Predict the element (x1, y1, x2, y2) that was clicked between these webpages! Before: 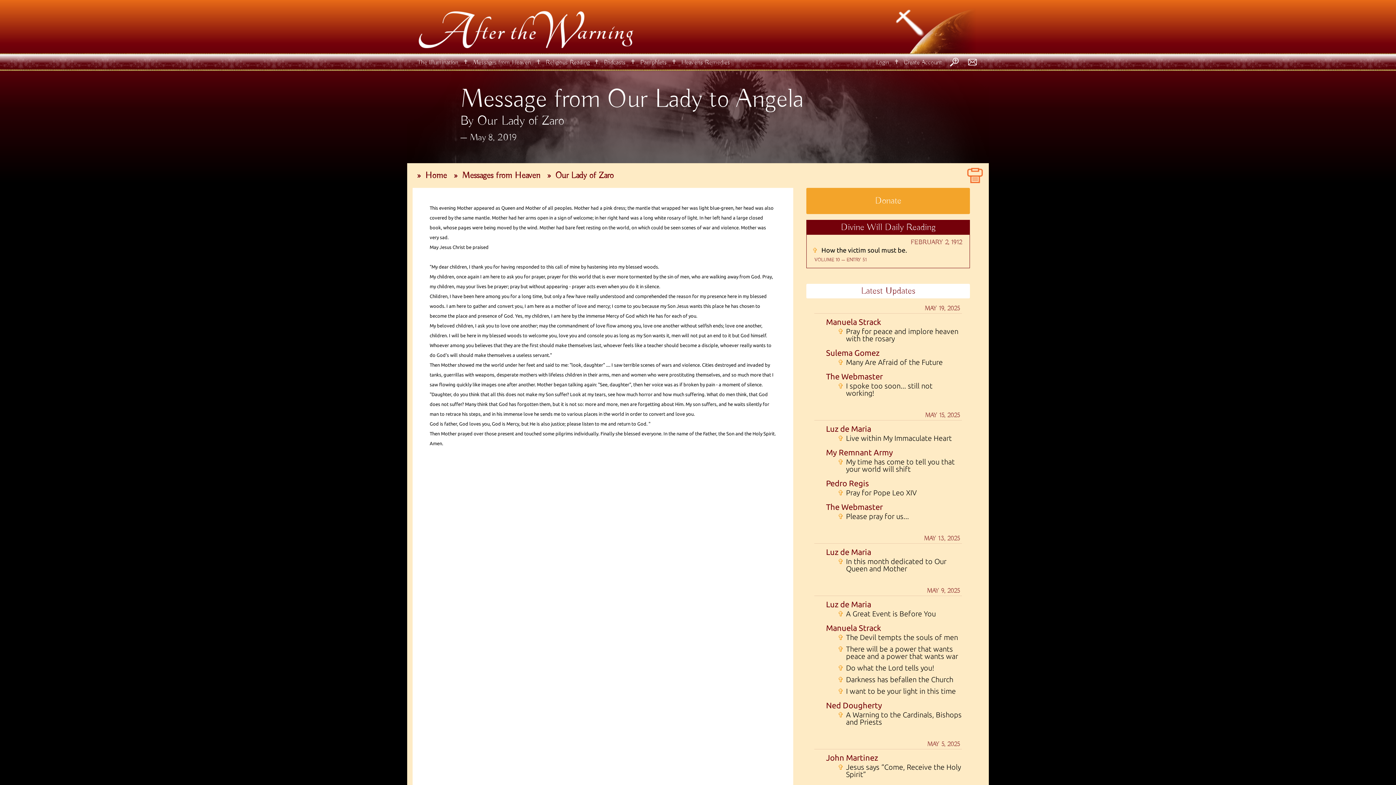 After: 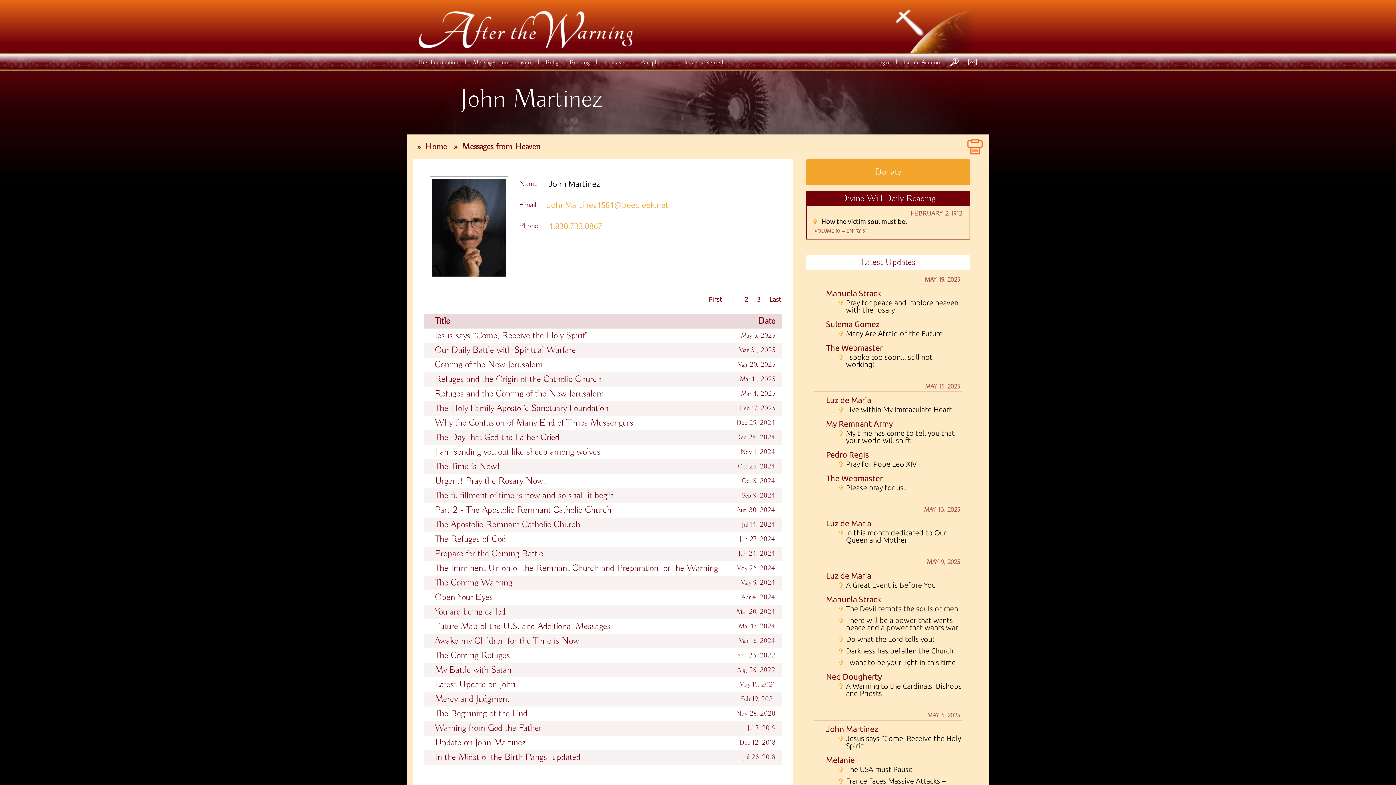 Action: label: John Martinez bbox: (826, 753, 878, 762)